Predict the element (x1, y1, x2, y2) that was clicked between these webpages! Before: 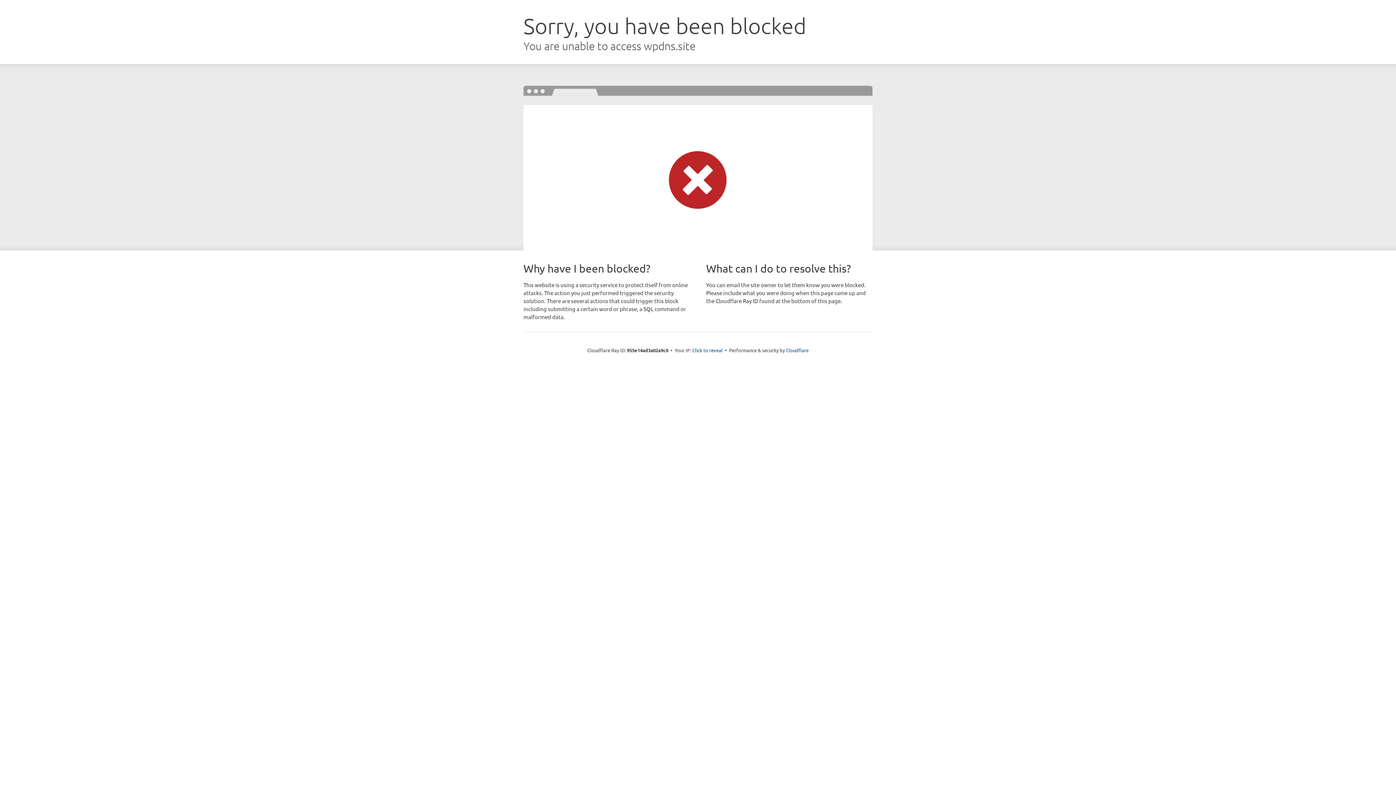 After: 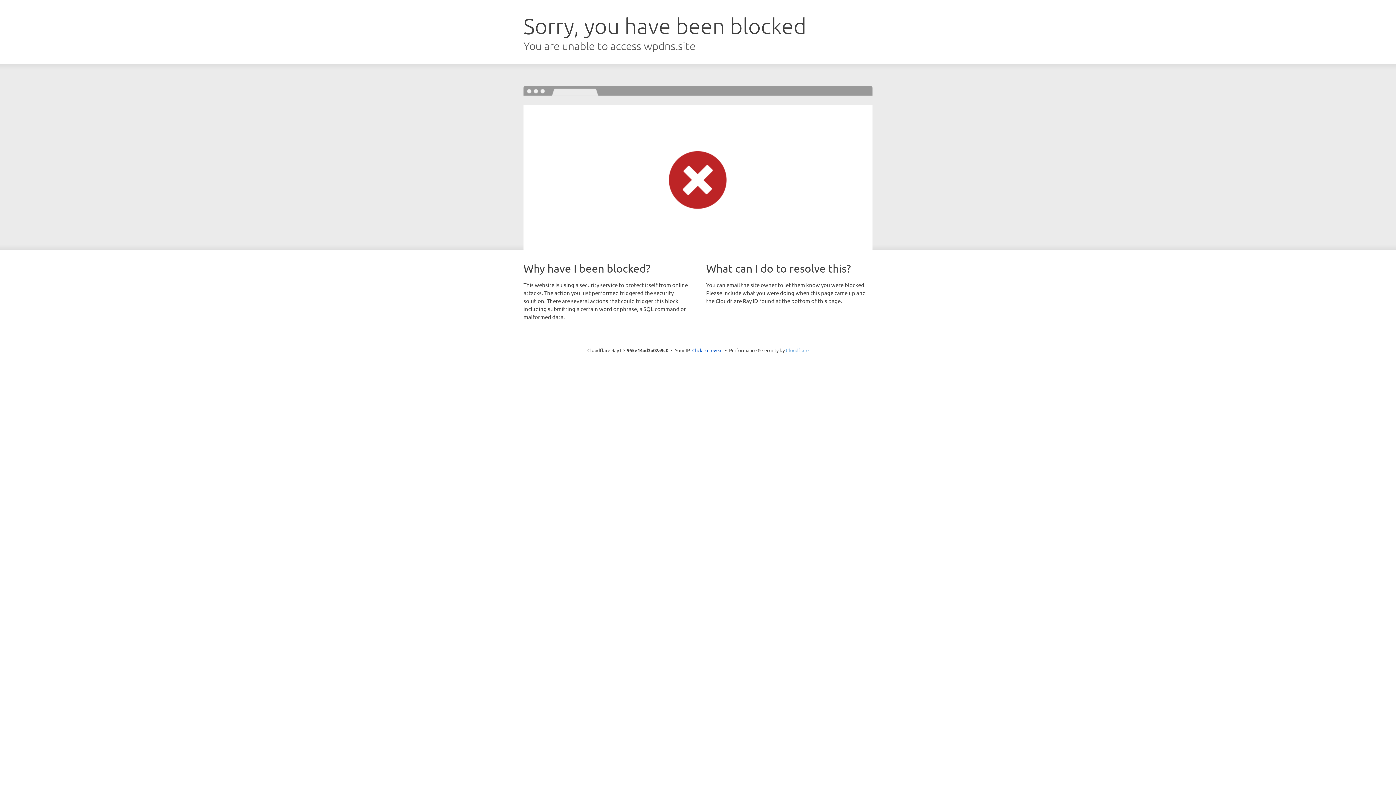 Action: label: Cloudflare bbox: (786, 347, 808, 353)